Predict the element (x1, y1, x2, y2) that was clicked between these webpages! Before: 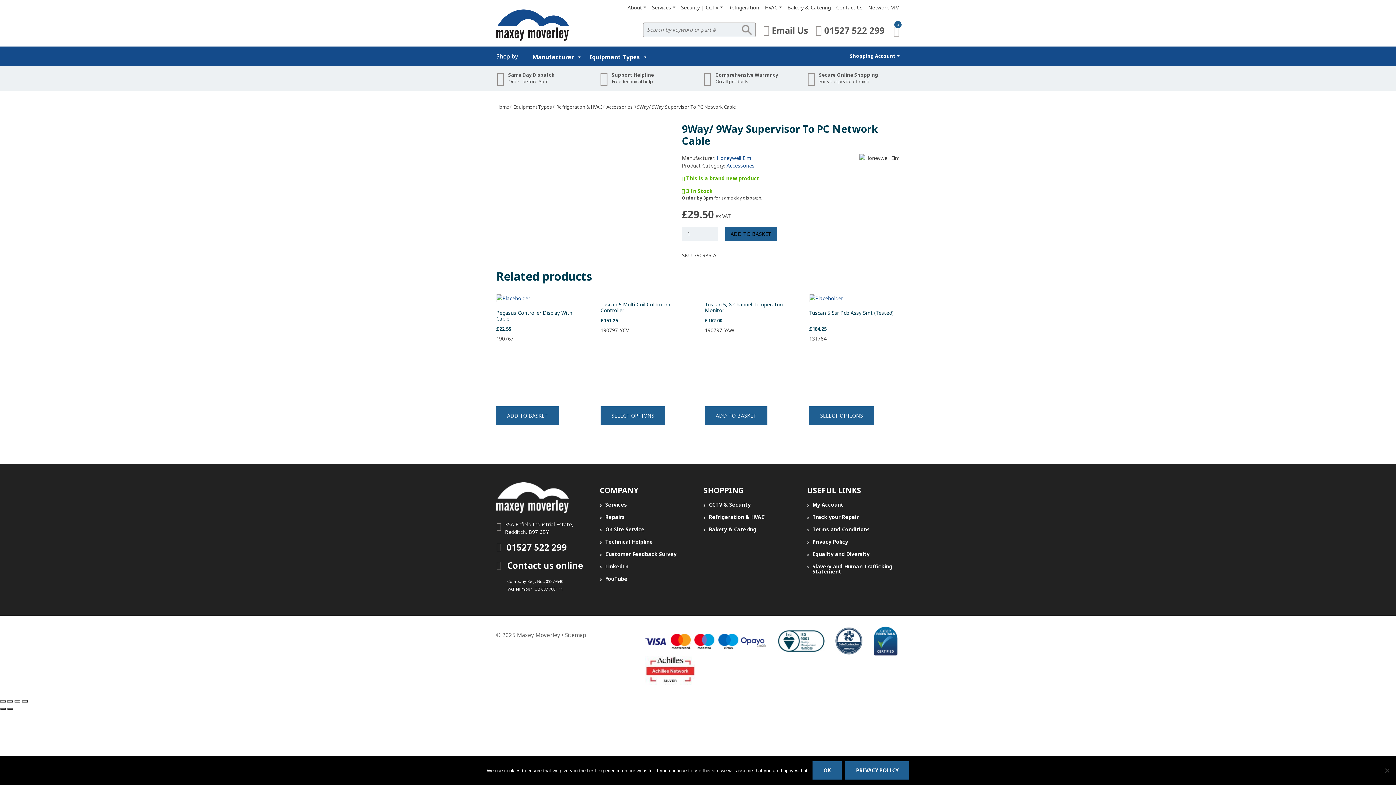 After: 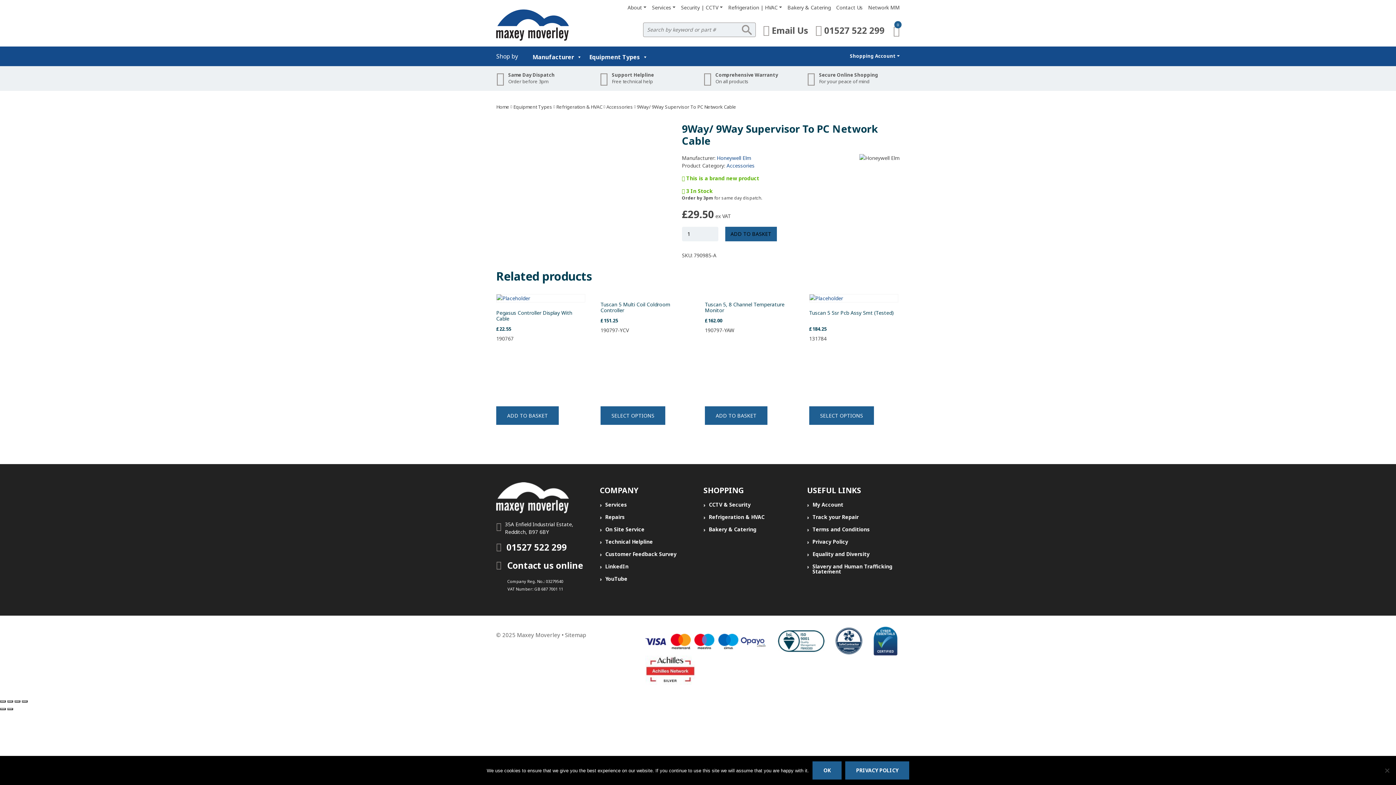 Action: bbox: (705, 406, 767, 424) label: Add to basket: “Tuscan 5, 8 Channel Temperature Monitor”